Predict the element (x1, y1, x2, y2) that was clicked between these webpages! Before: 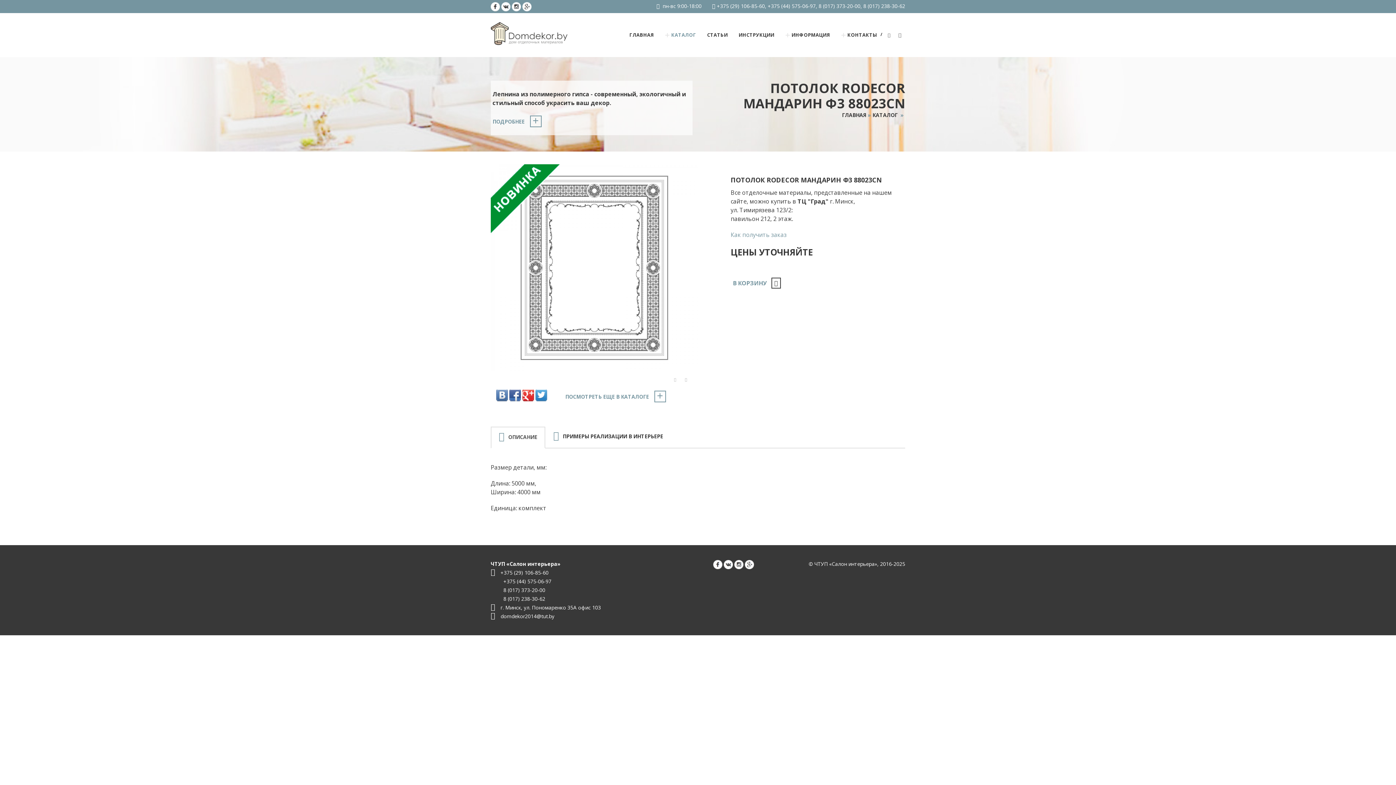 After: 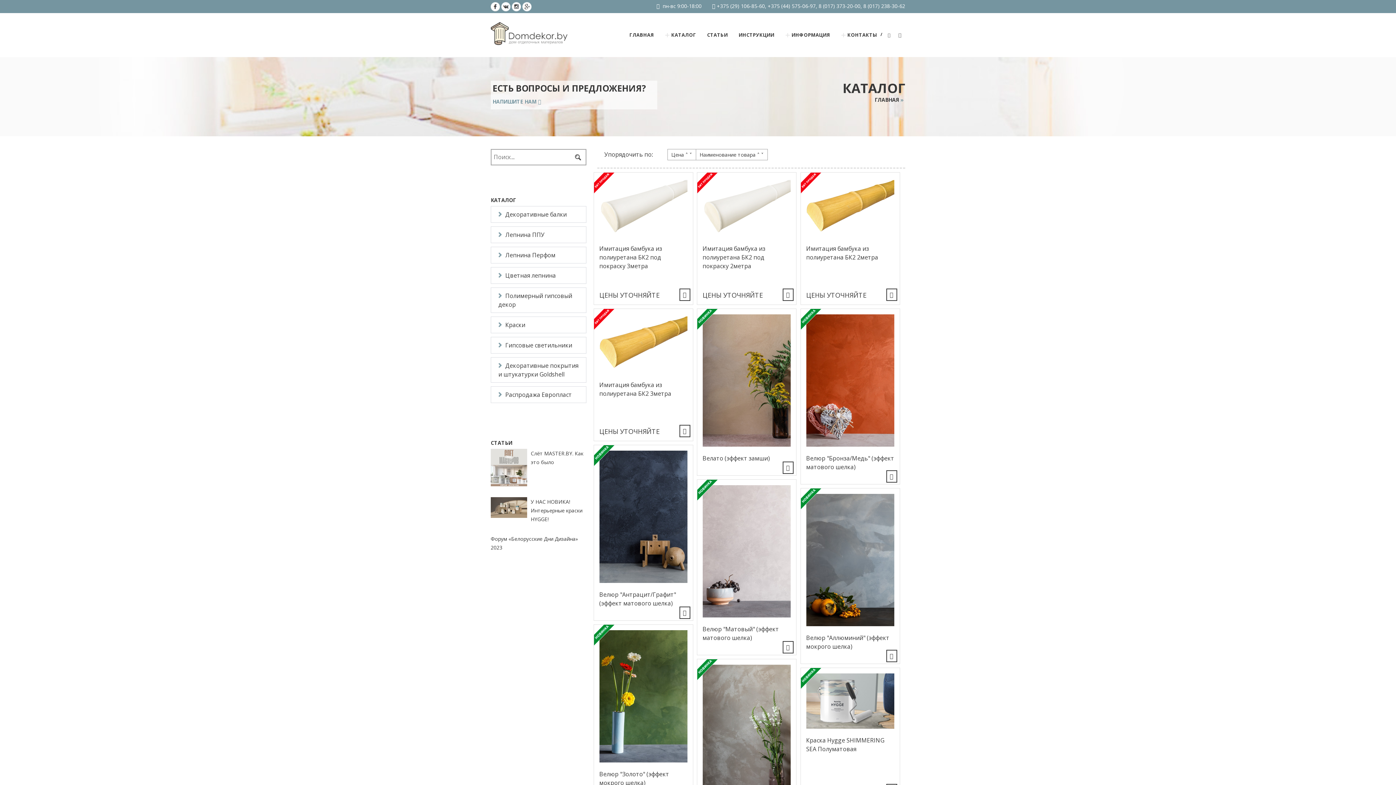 Action: label: КАТАЛОГ bbox: (872, 111, 897, 118)